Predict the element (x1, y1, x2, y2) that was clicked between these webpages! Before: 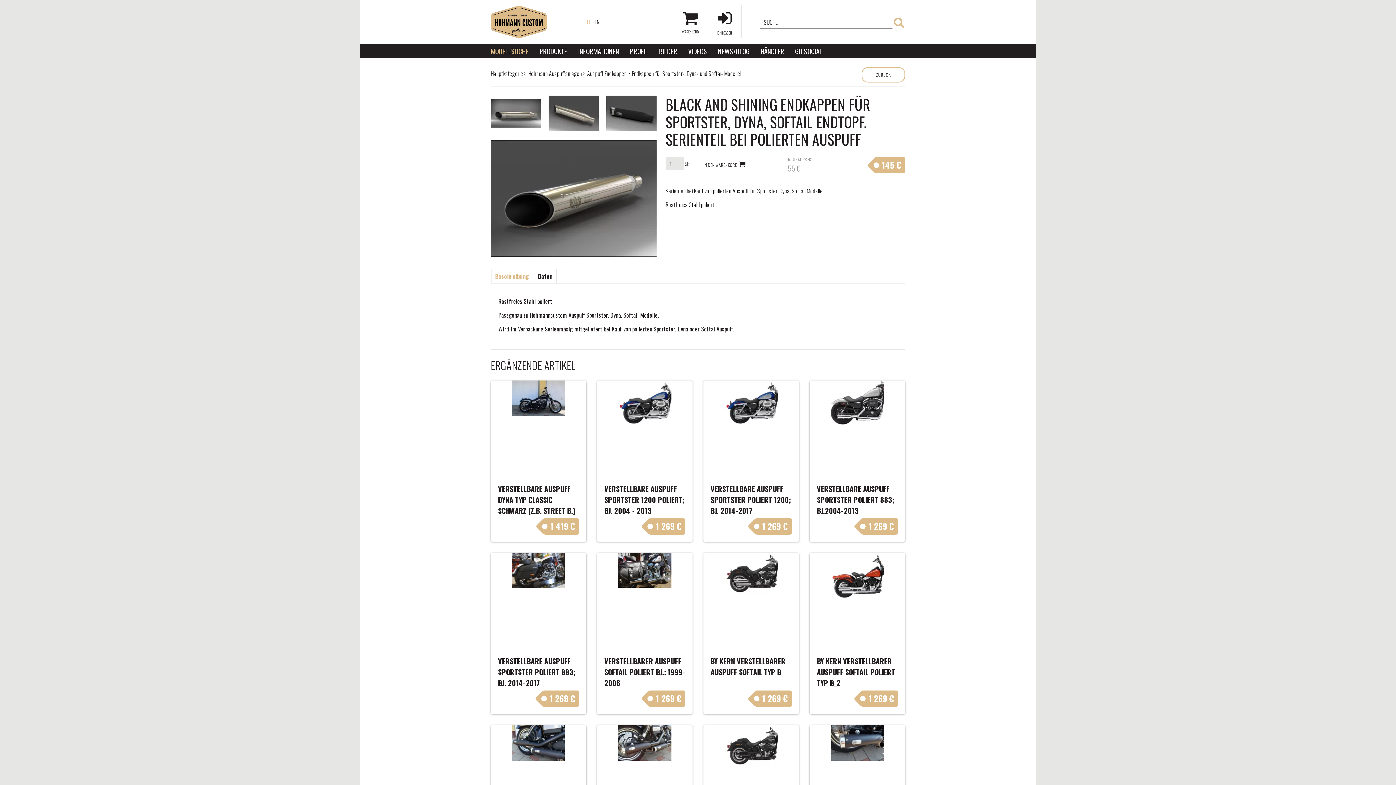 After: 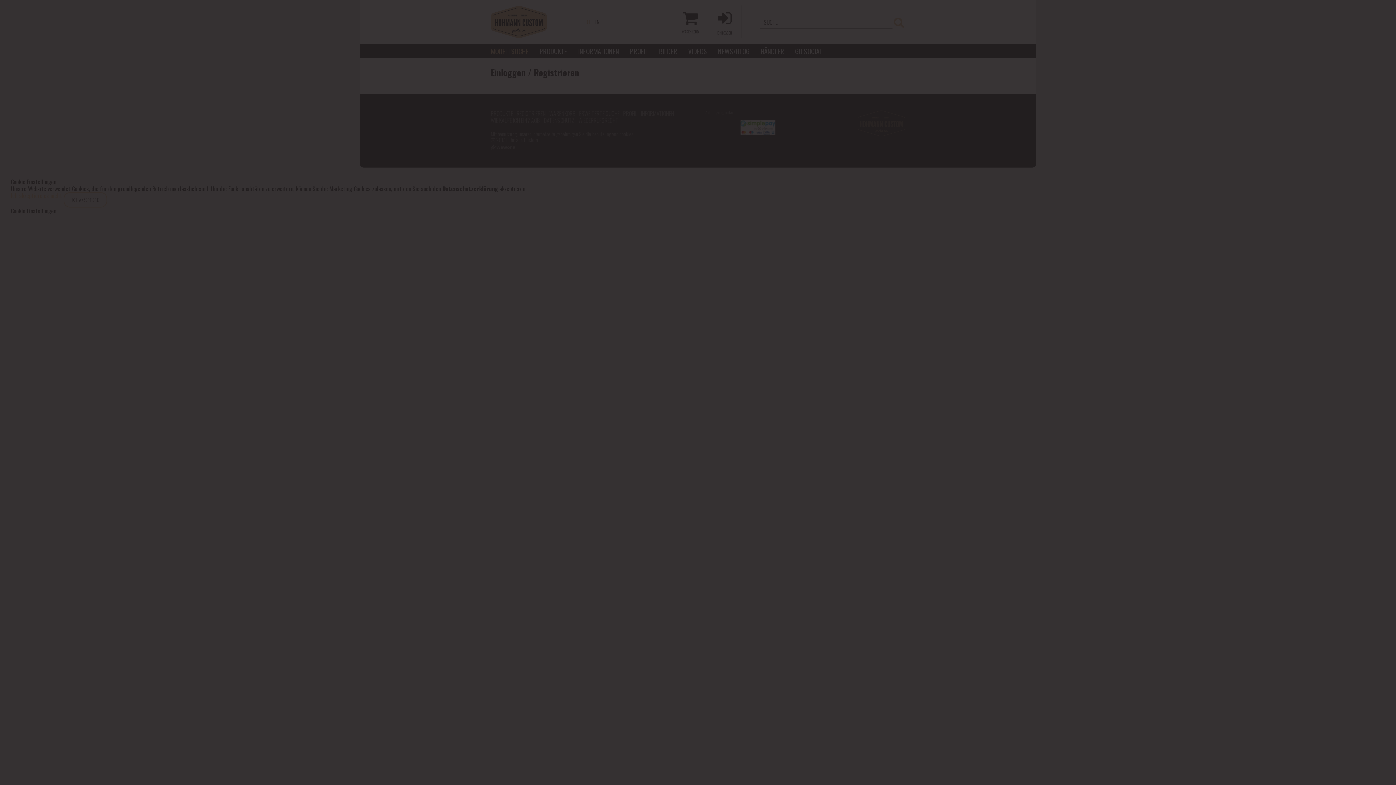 Action: label: PROFIL bbox: (624, 43, 653, 58)